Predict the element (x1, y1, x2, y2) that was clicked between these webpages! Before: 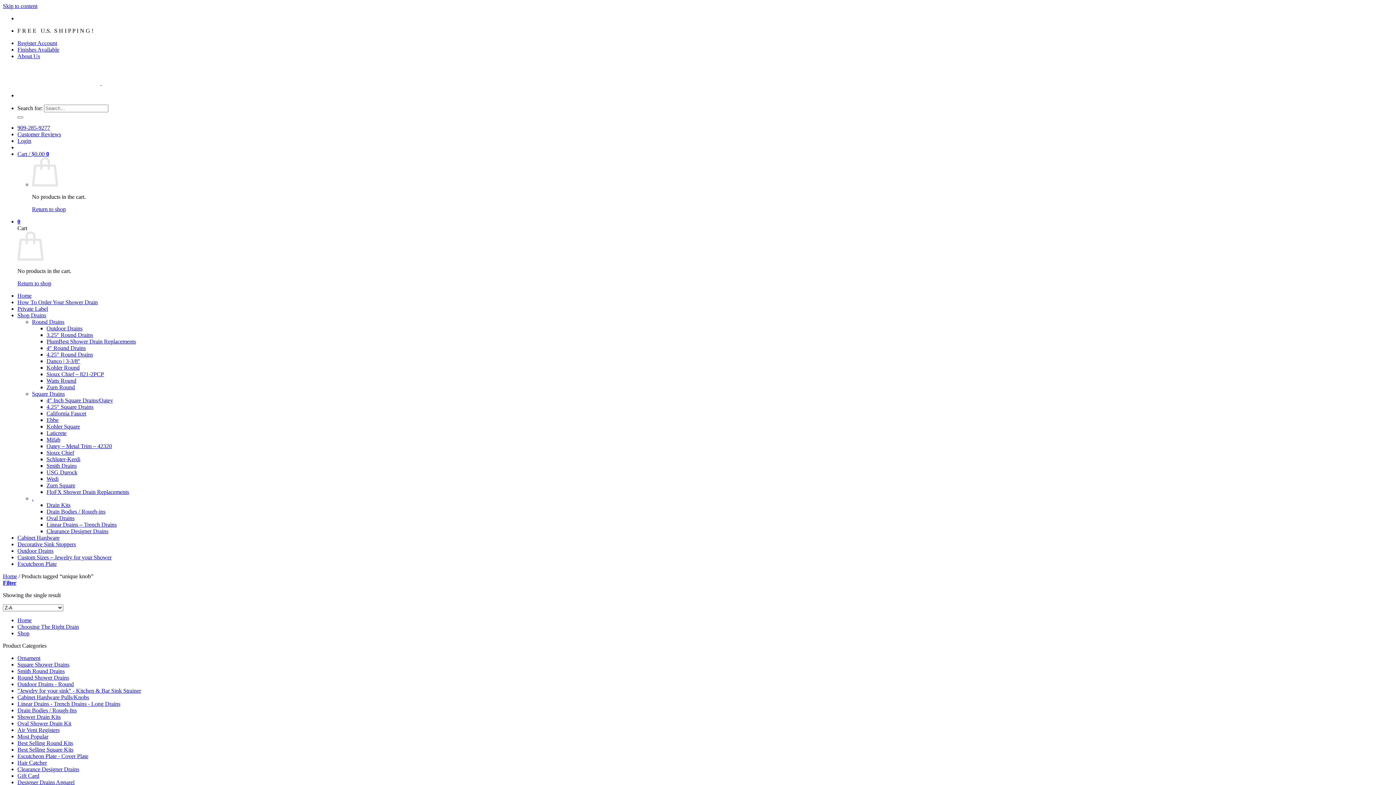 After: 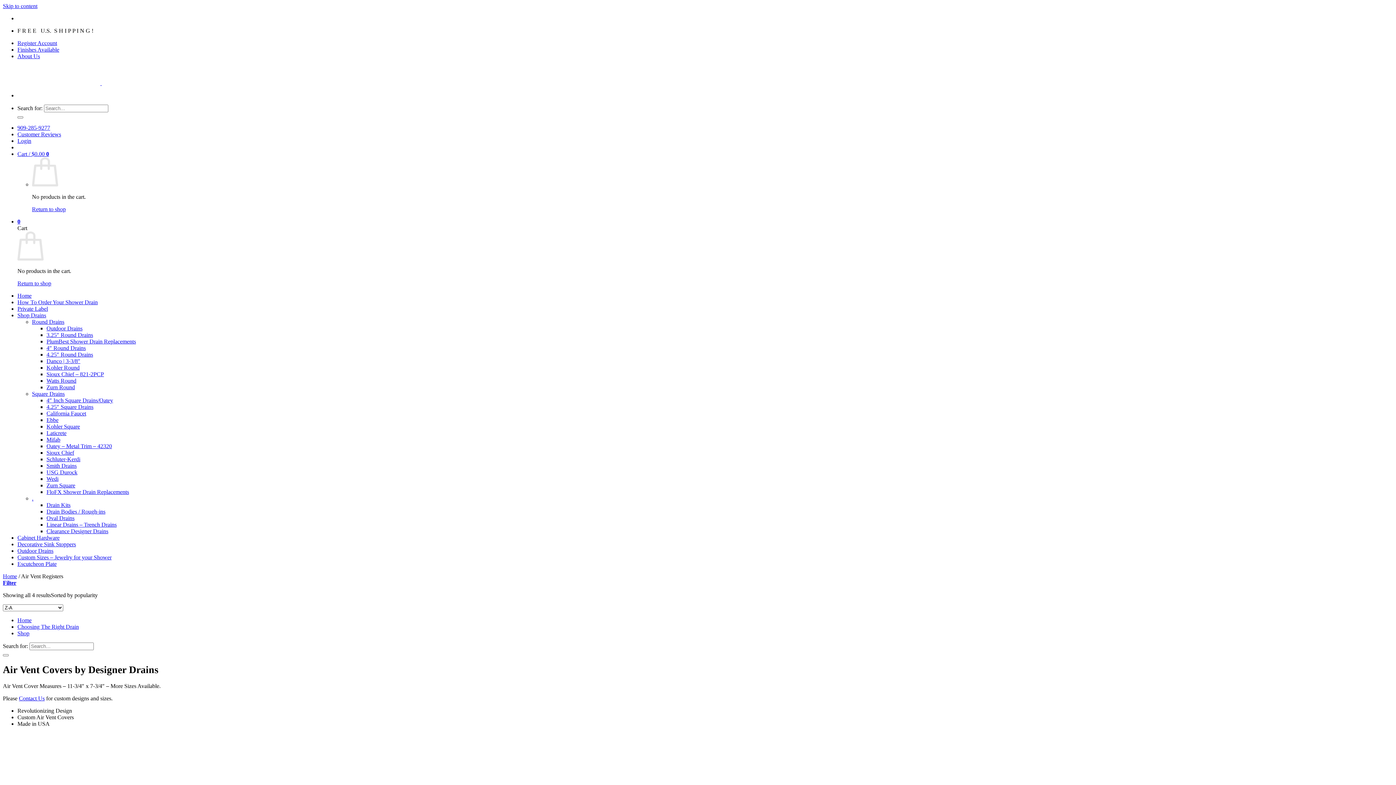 Action: label: Air Vent Registers bbox: (17, 727, 59, 733)